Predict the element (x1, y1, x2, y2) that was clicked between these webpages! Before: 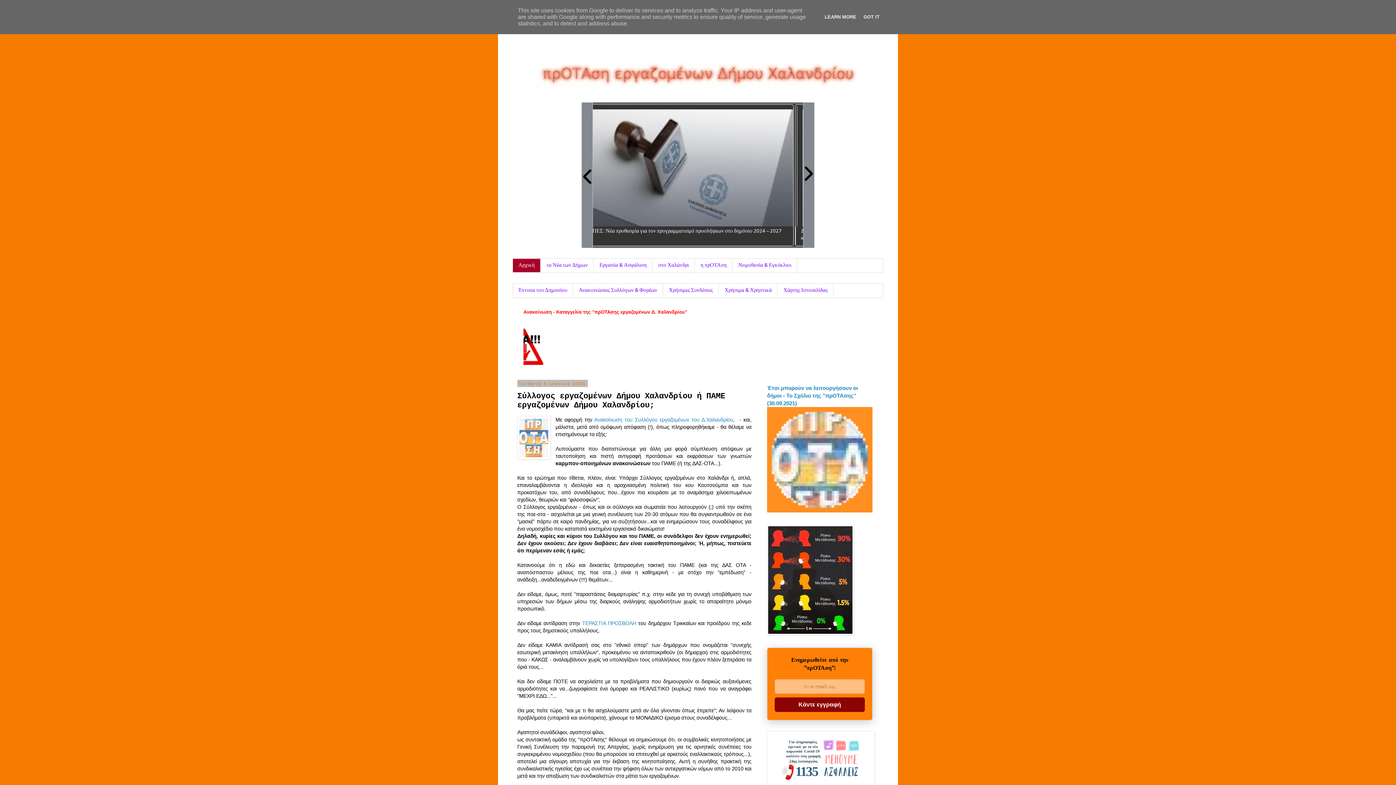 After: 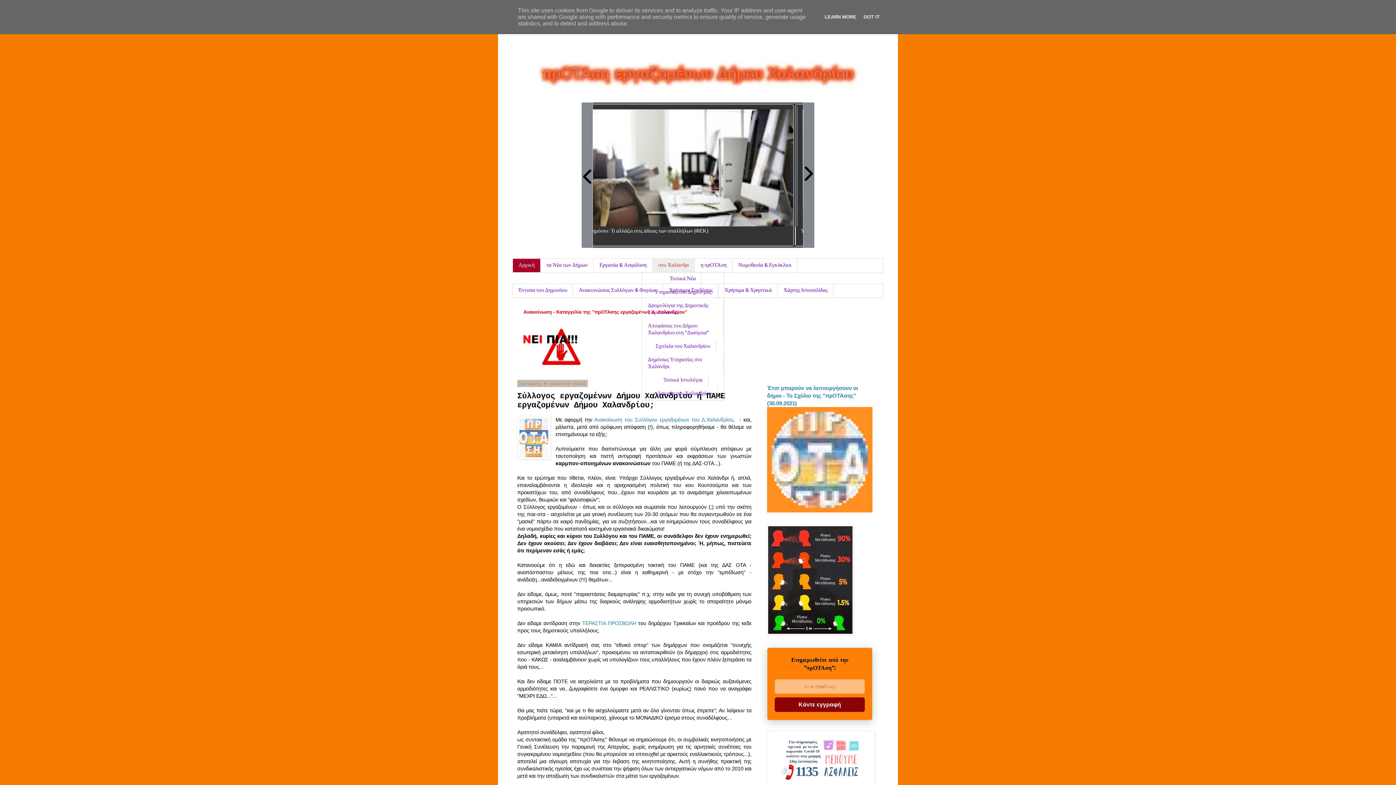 Action: label: στο Χαλάνδρι bbox: (652, 258, 694, 272)